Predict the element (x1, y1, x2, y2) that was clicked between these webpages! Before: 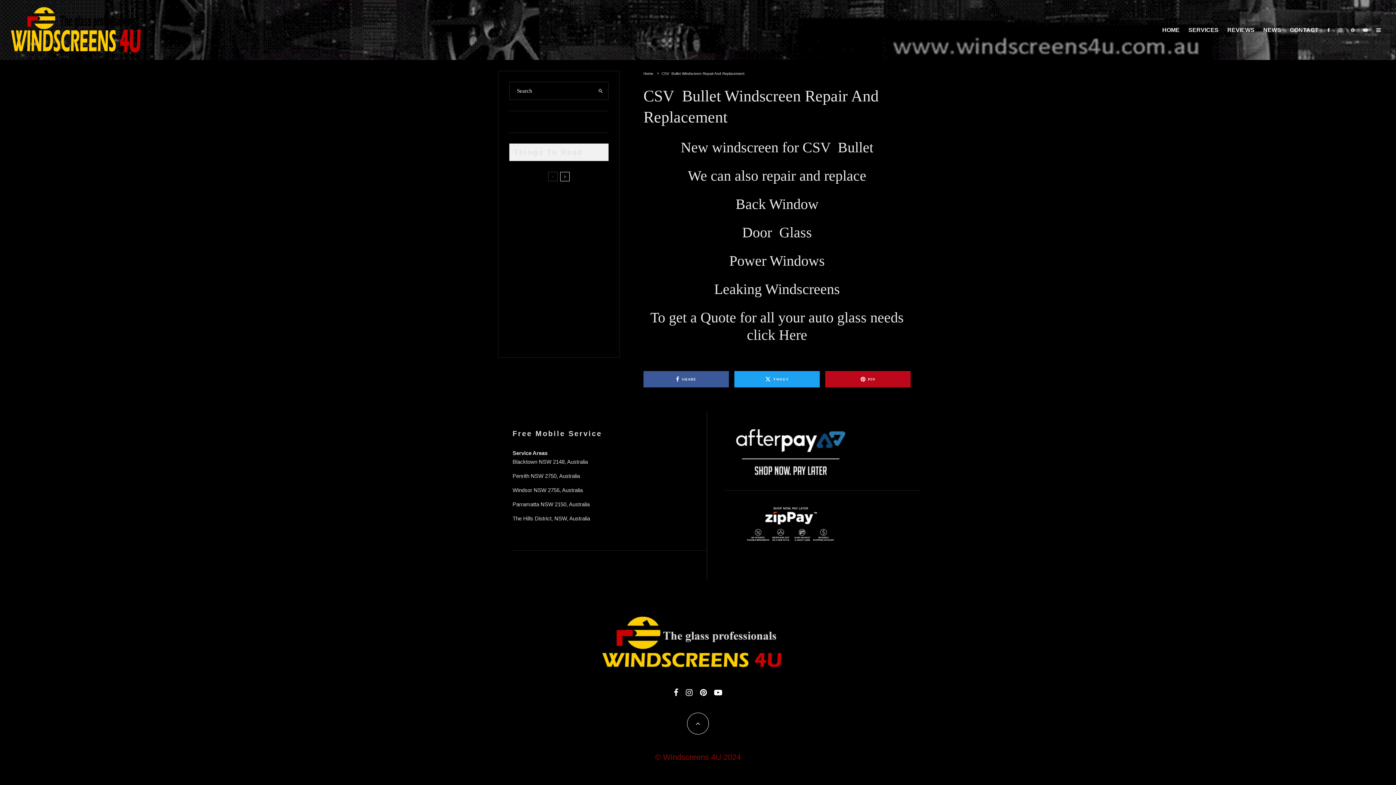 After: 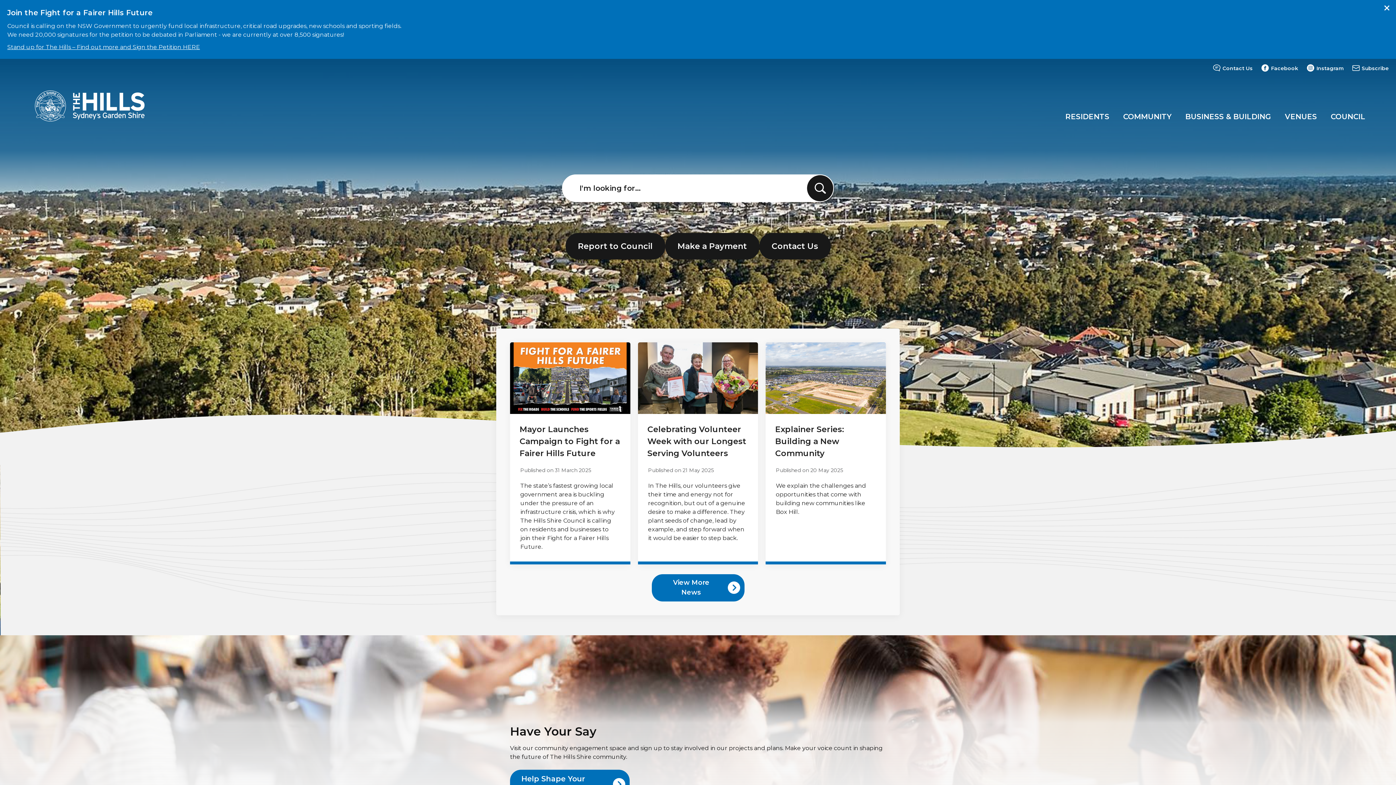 Action: bbox: (512, 515, 590, 521) label: The Hills District, NSW, Australia